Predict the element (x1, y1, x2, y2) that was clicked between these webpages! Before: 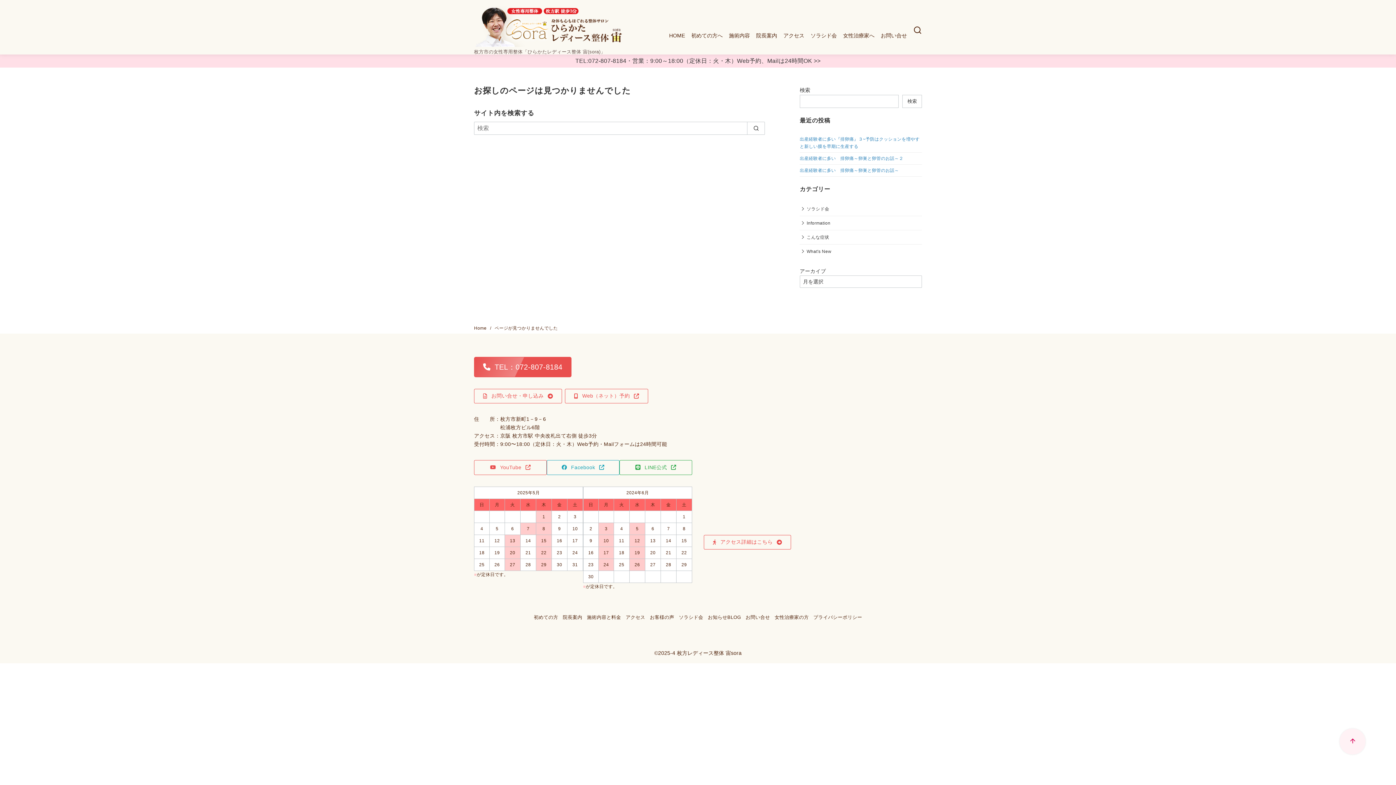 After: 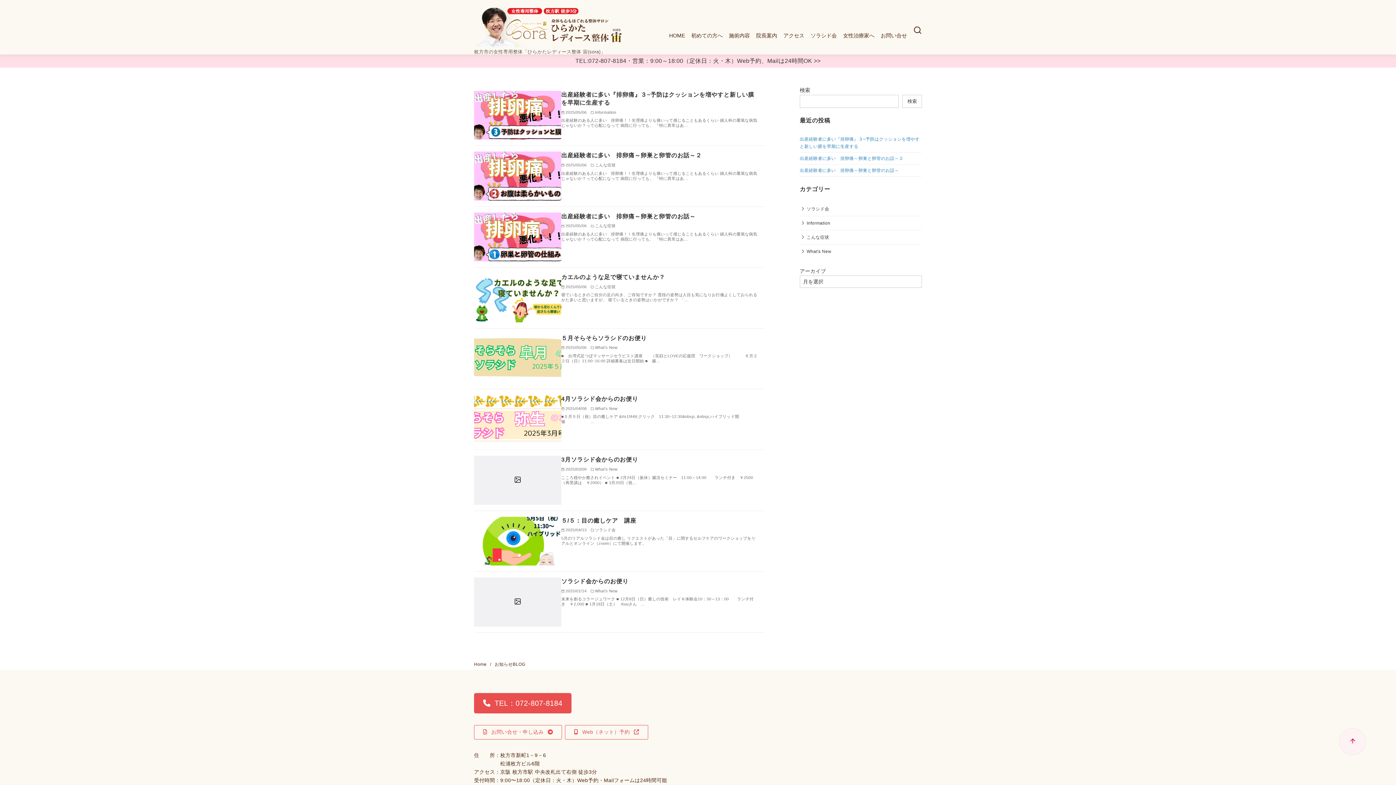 Action: bbox: (708, 614, 741, 620) label: お知らせBLOG